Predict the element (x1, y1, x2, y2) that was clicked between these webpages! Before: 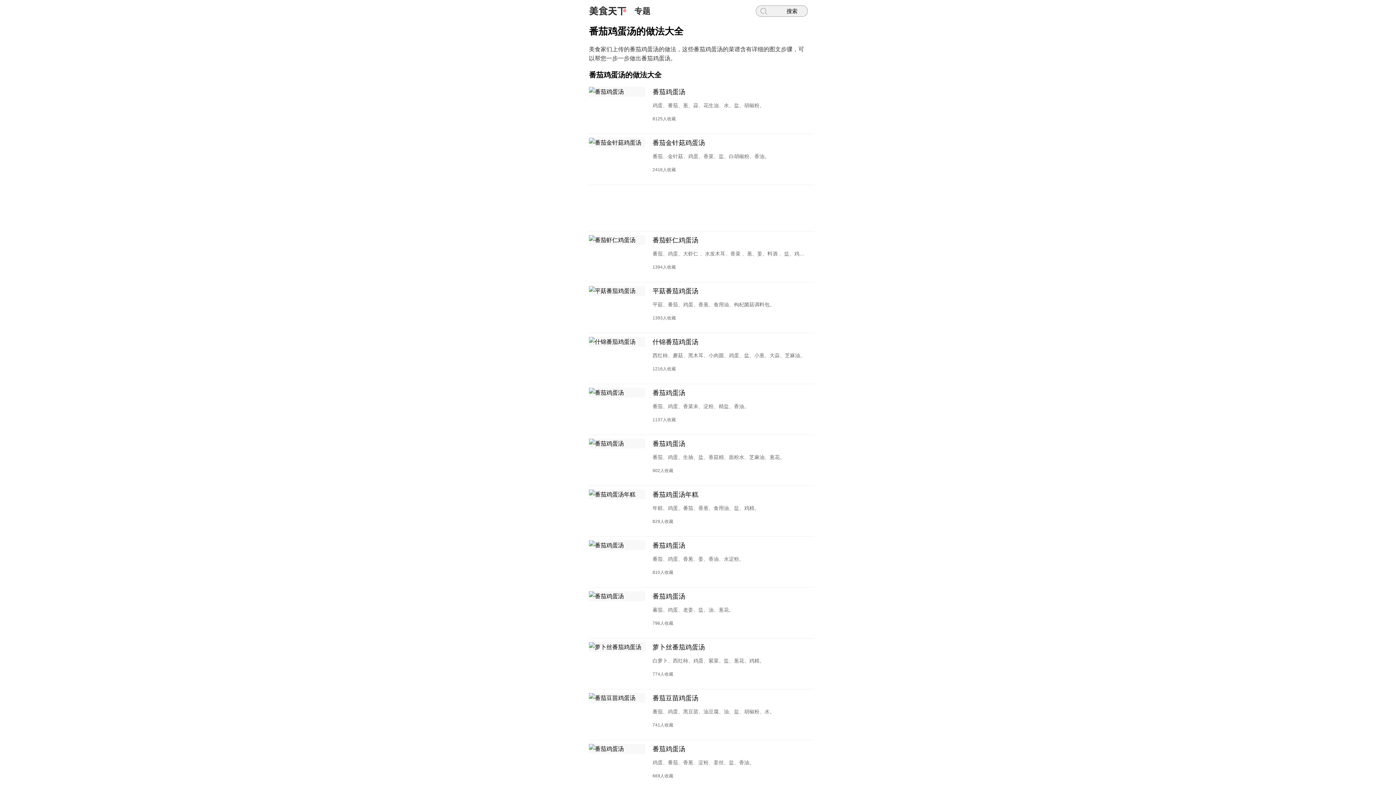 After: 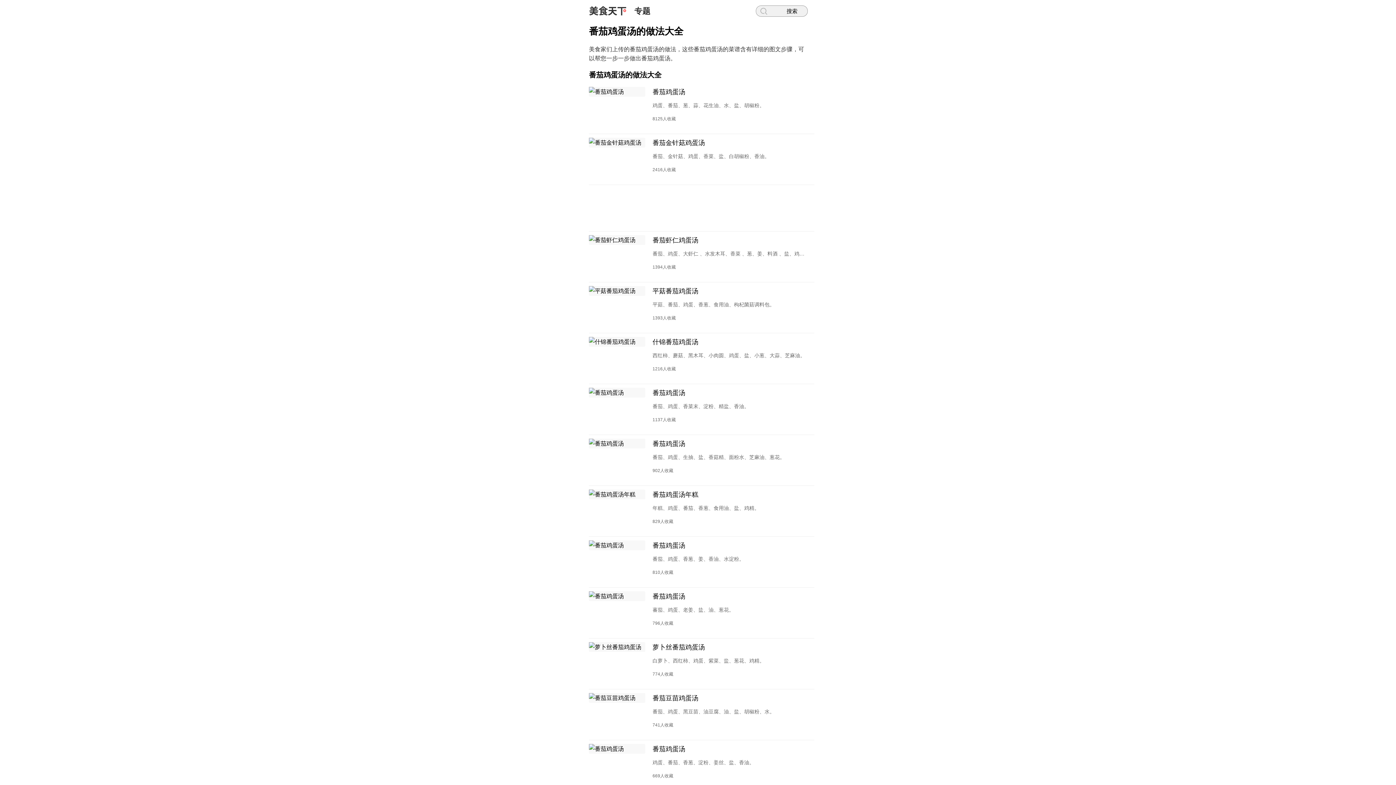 Action: bbox: (589, 540, 814, 588) label: 番茄鸡蛋汤
番茄、鸡蛋、香葱、姜、香油、水淀粉。
810人收藏